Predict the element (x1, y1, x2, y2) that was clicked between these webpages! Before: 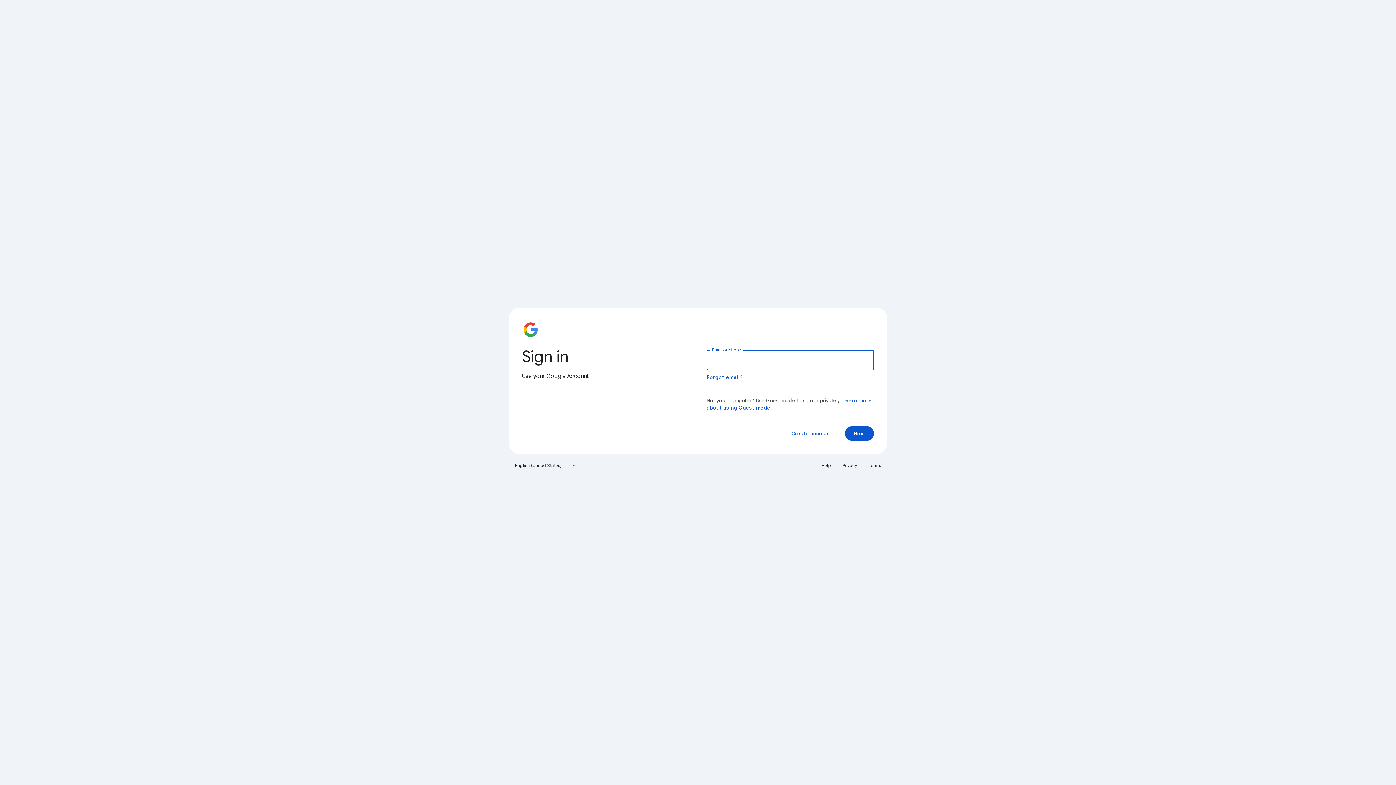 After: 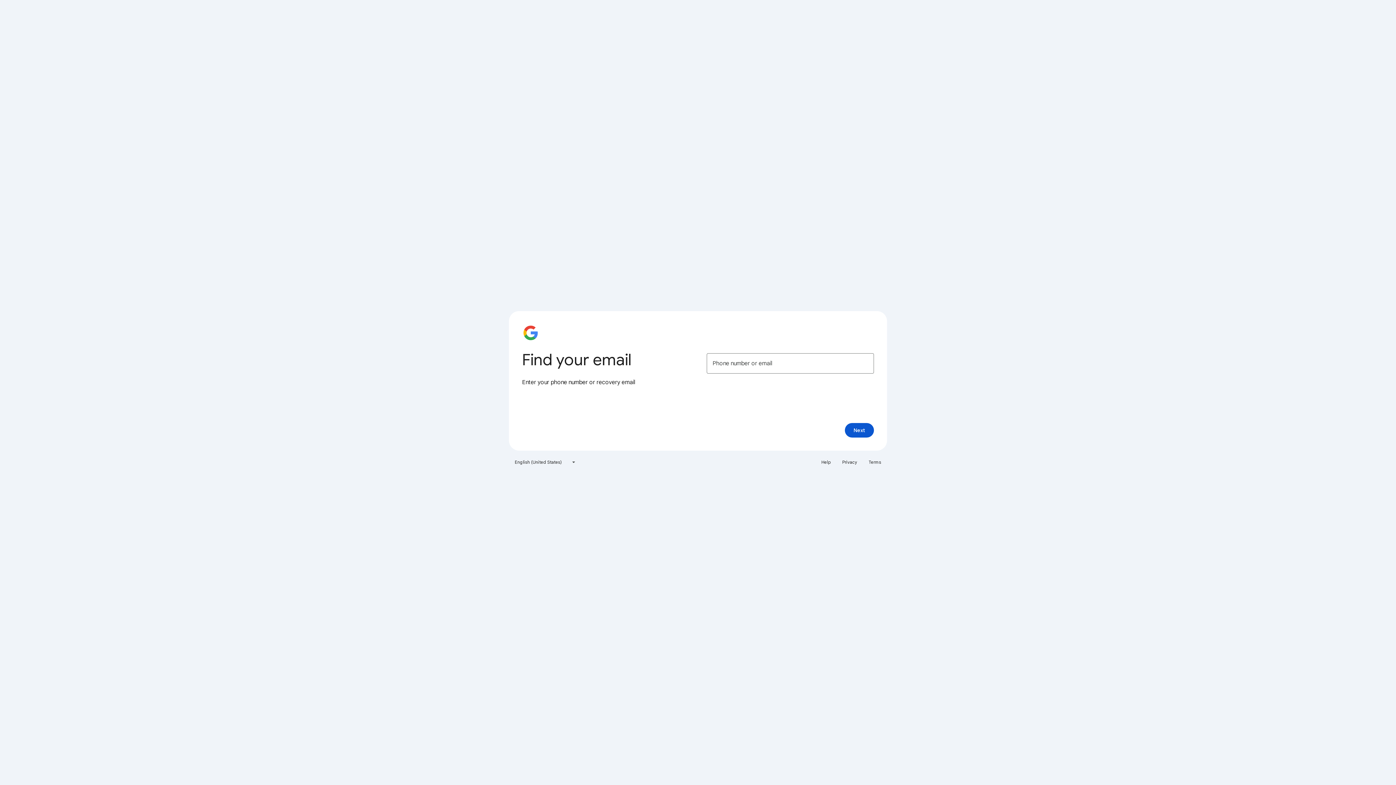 Action: bbox: (706, 374, 743, 380) label: Forgot email?